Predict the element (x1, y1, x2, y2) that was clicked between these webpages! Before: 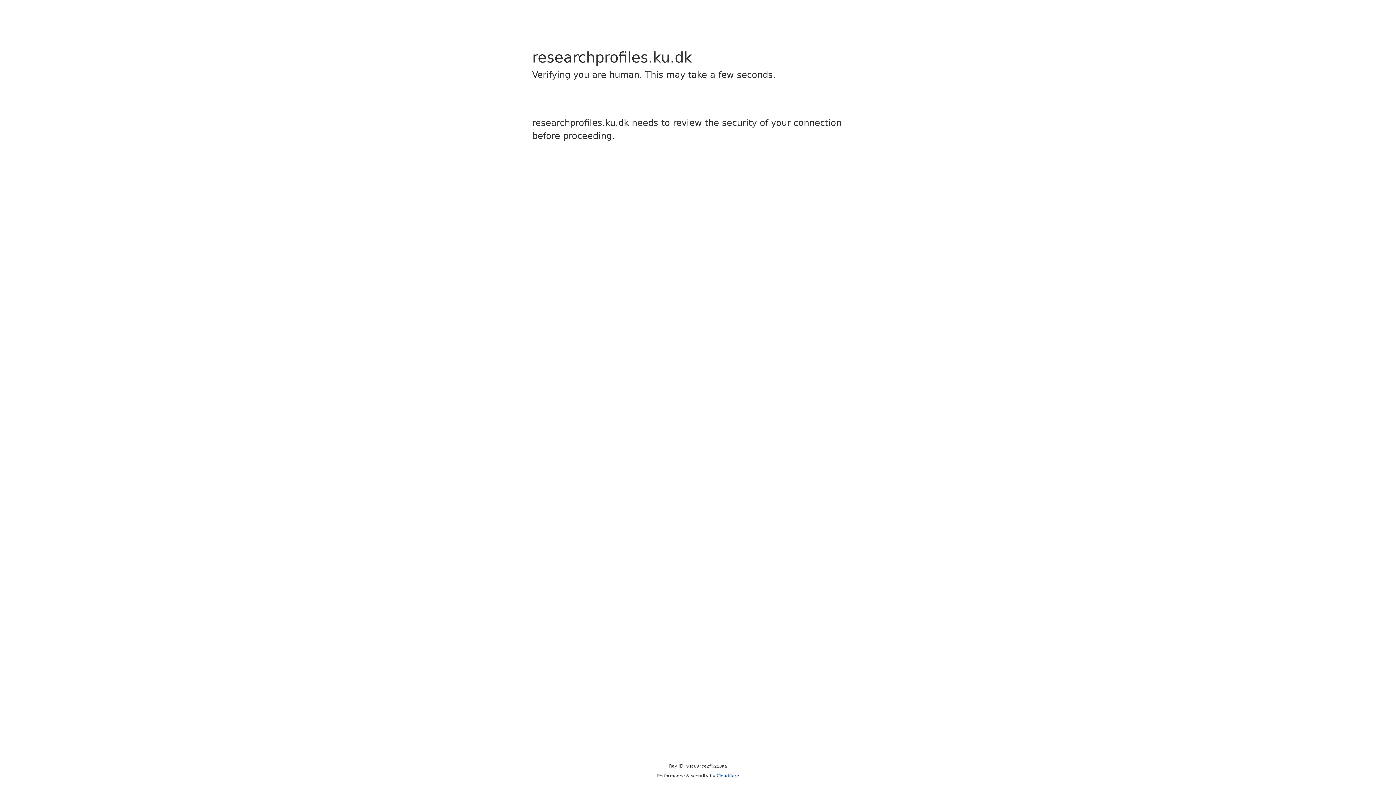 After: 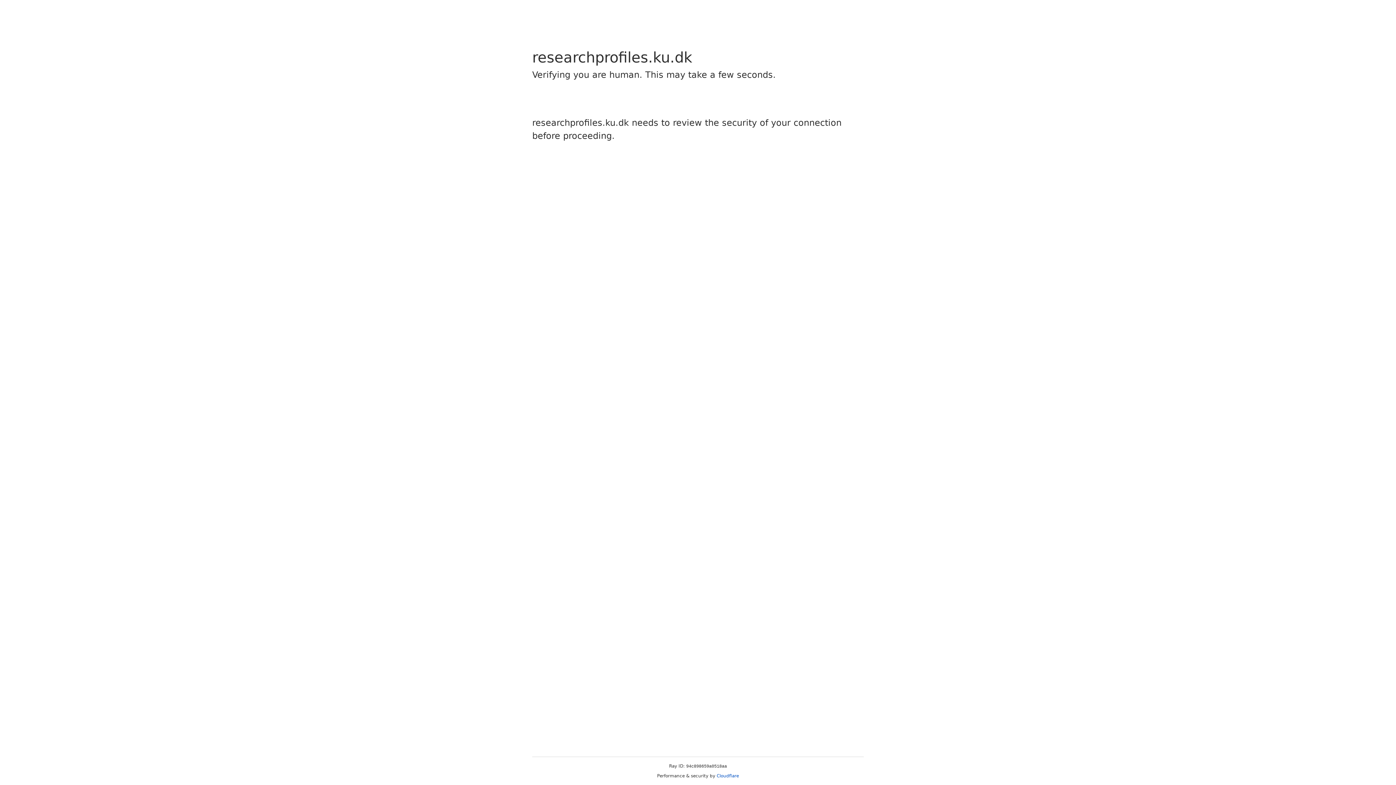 Action: bbox: (716, 773, 739, 778) label: Cloudflare